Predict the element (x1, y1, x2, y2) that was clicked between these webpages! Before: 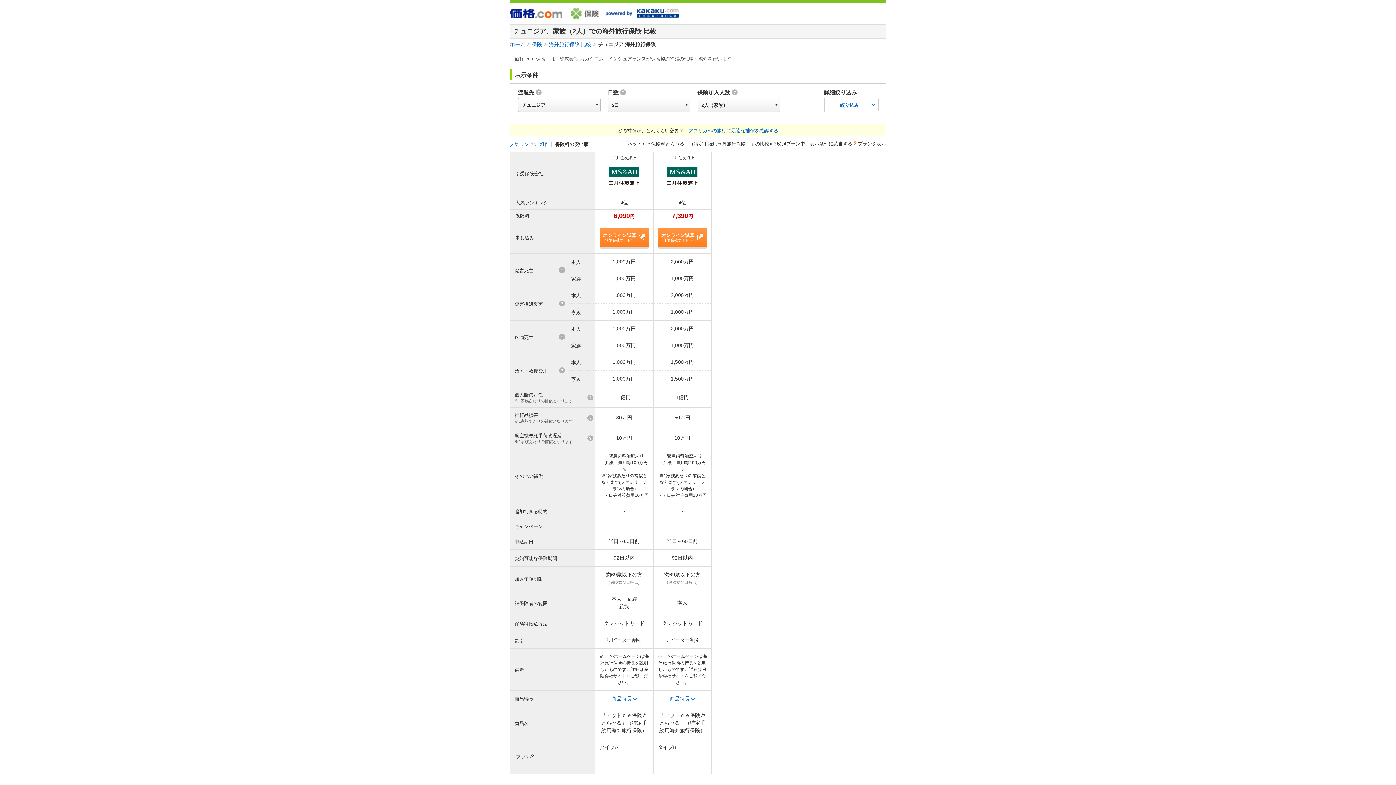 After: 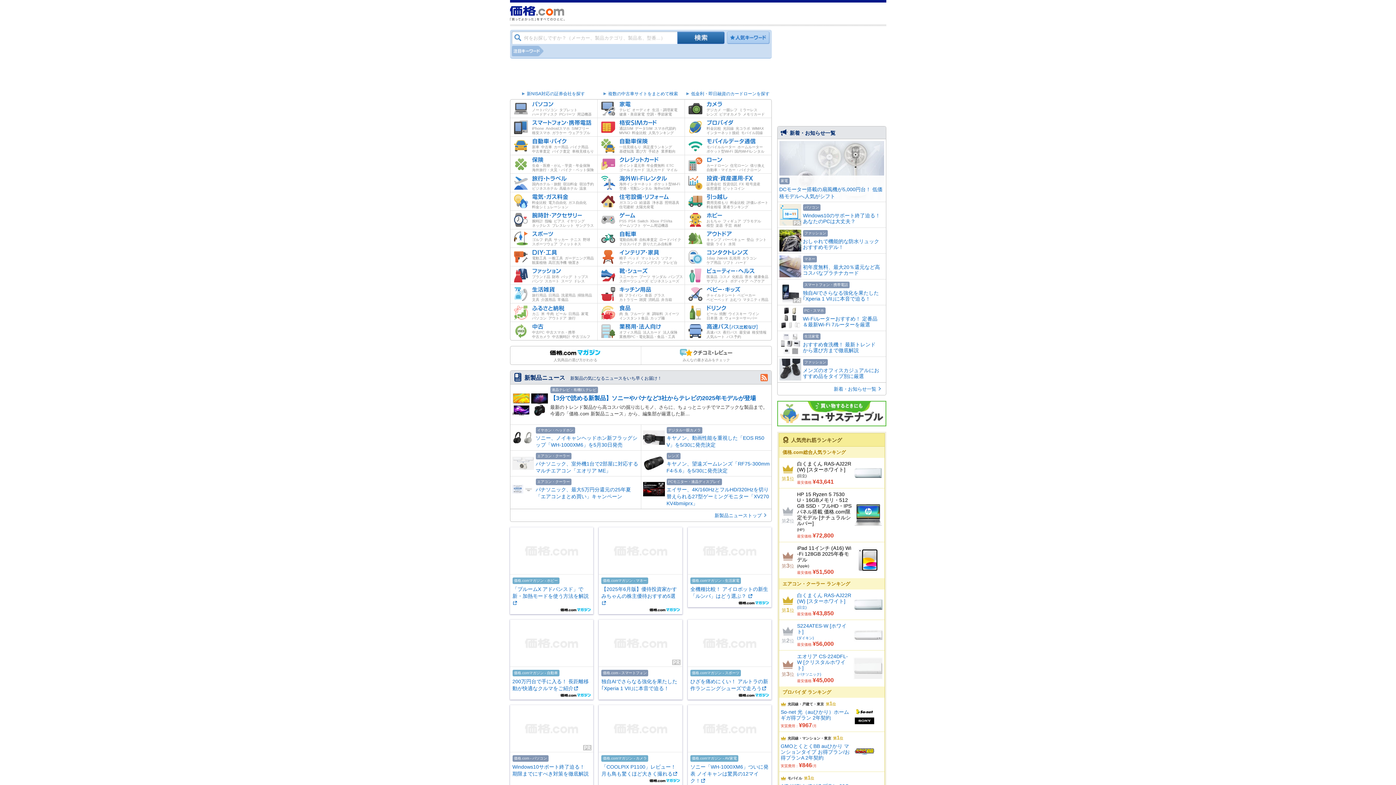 Action: label: ホーム bbox: (510, 41, 525, 47)